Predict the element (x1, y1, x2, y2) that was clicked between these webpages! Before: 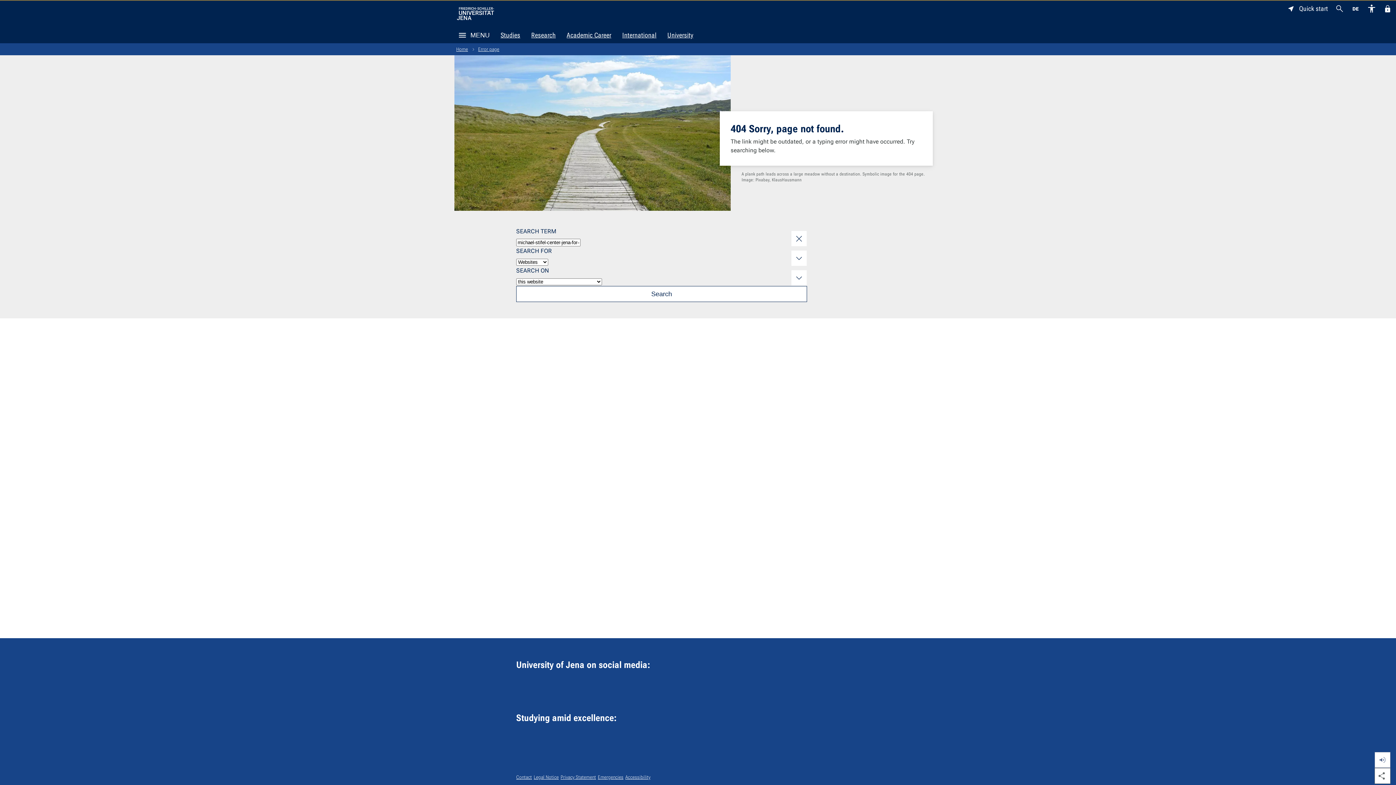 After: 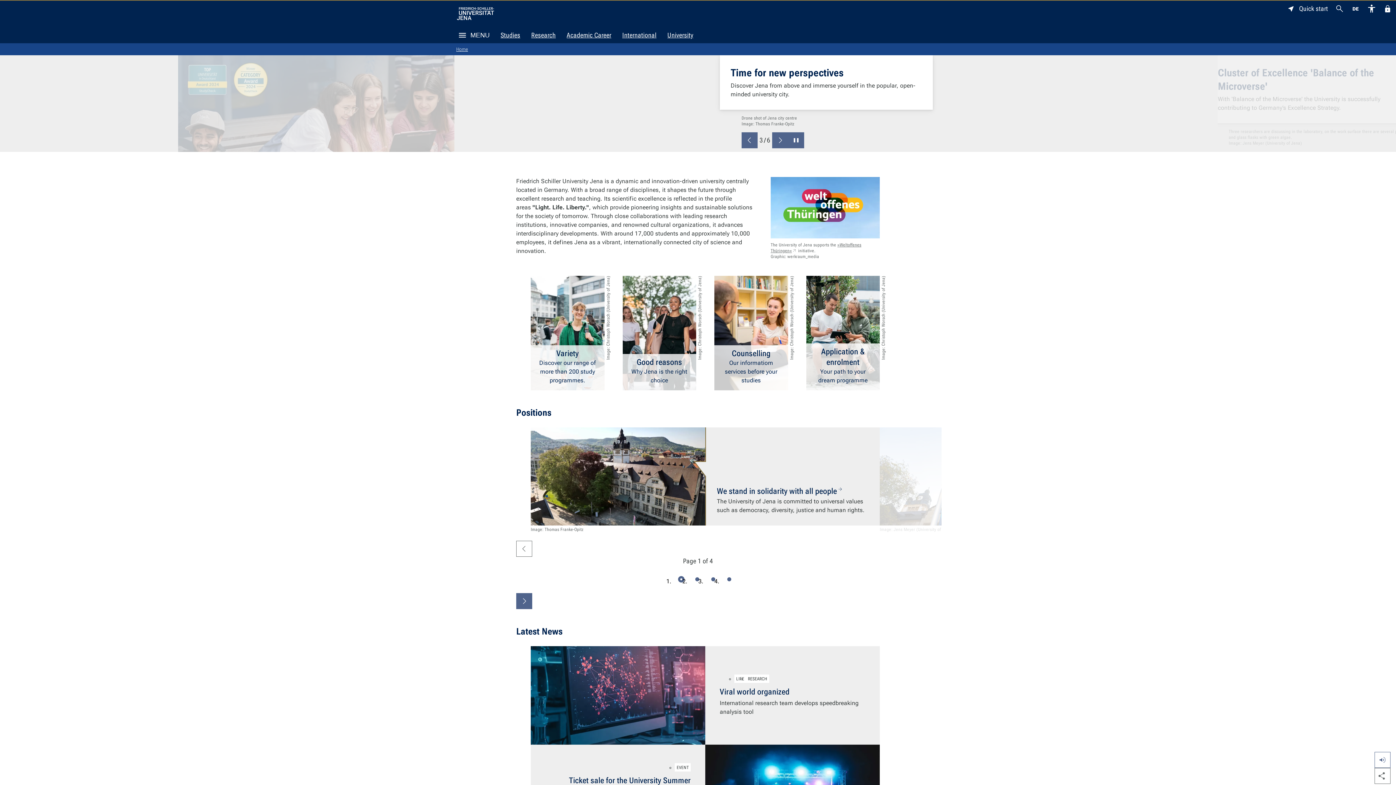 Action: bbox: (454, 43, 469, 55) label: Home